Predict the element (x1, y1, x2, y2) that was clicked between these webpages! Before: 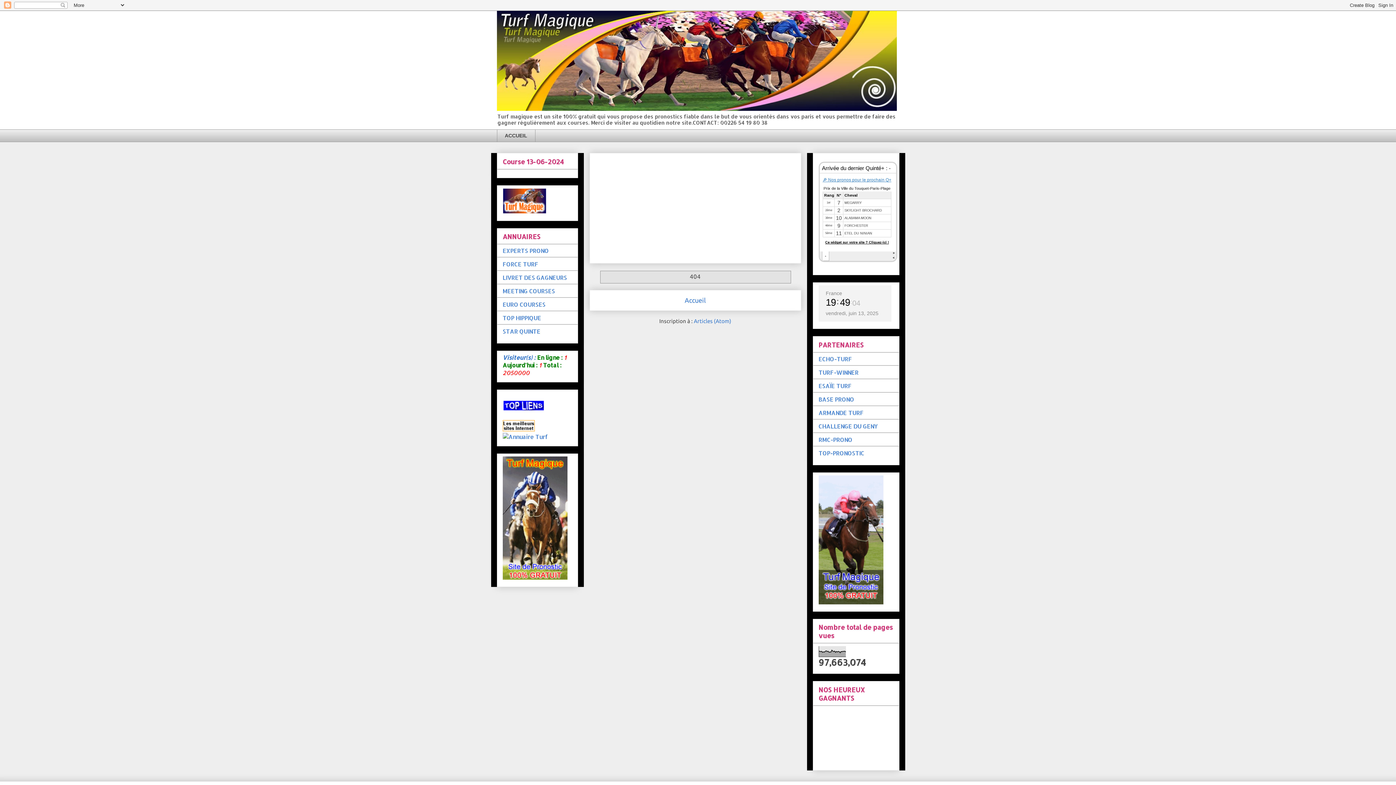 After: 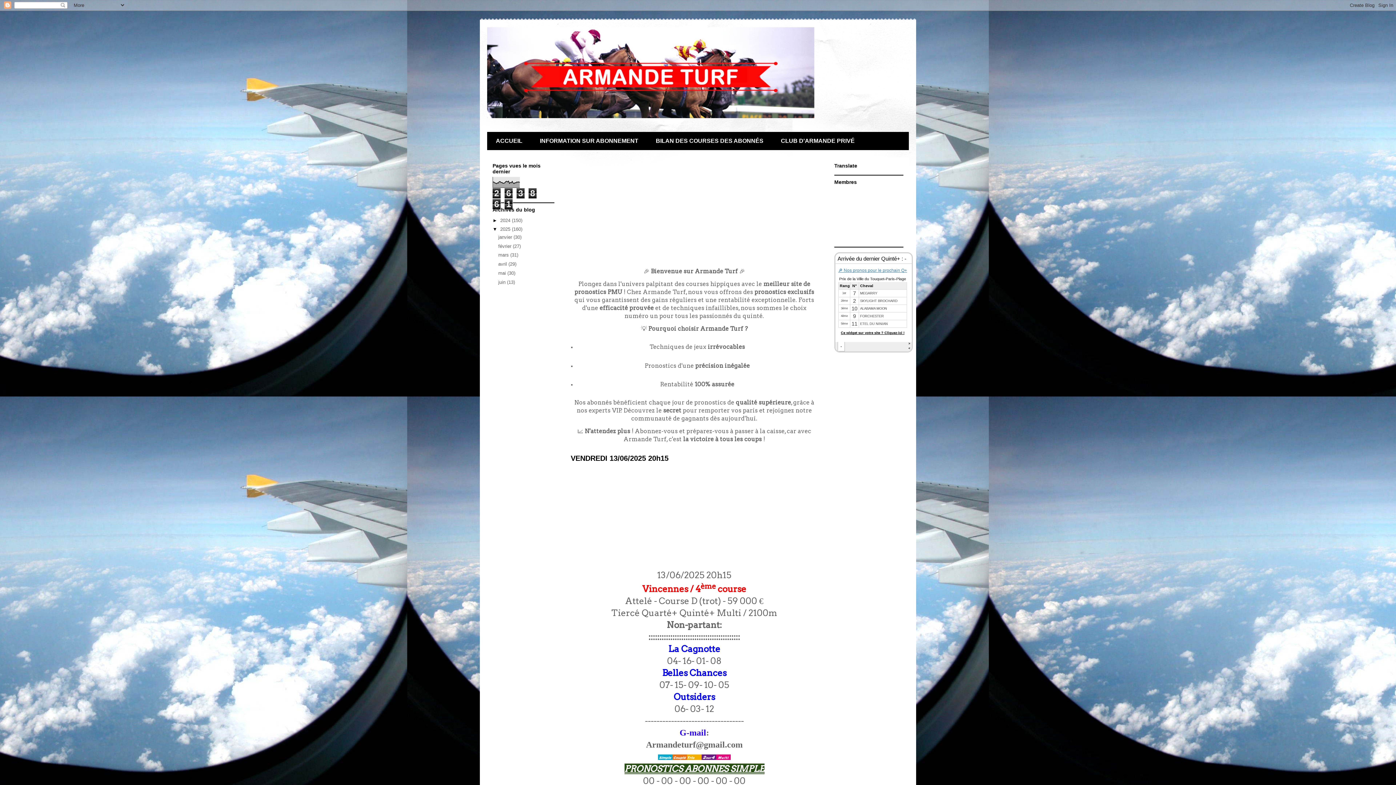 Action: label: ARMANDE TURF bbox: (818, 408, 863, 416)